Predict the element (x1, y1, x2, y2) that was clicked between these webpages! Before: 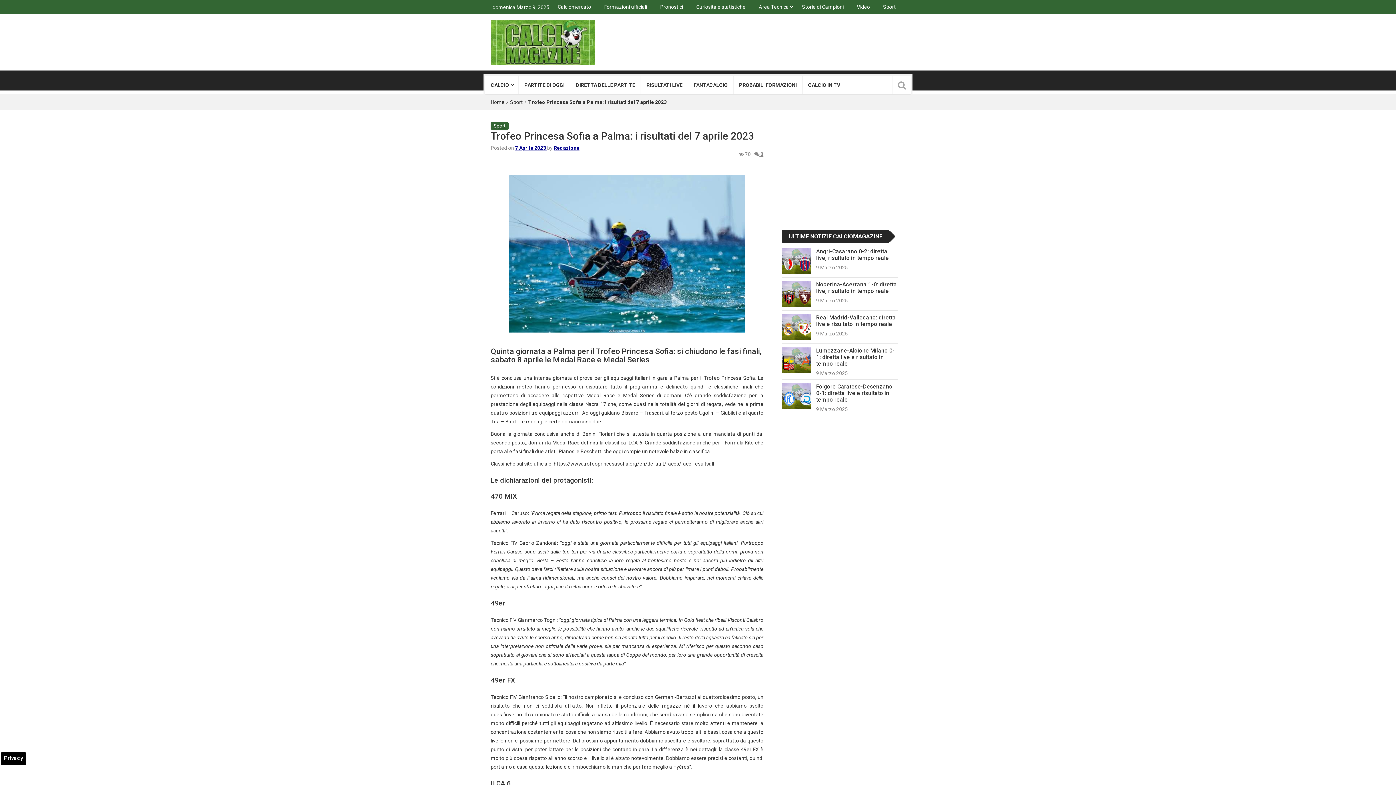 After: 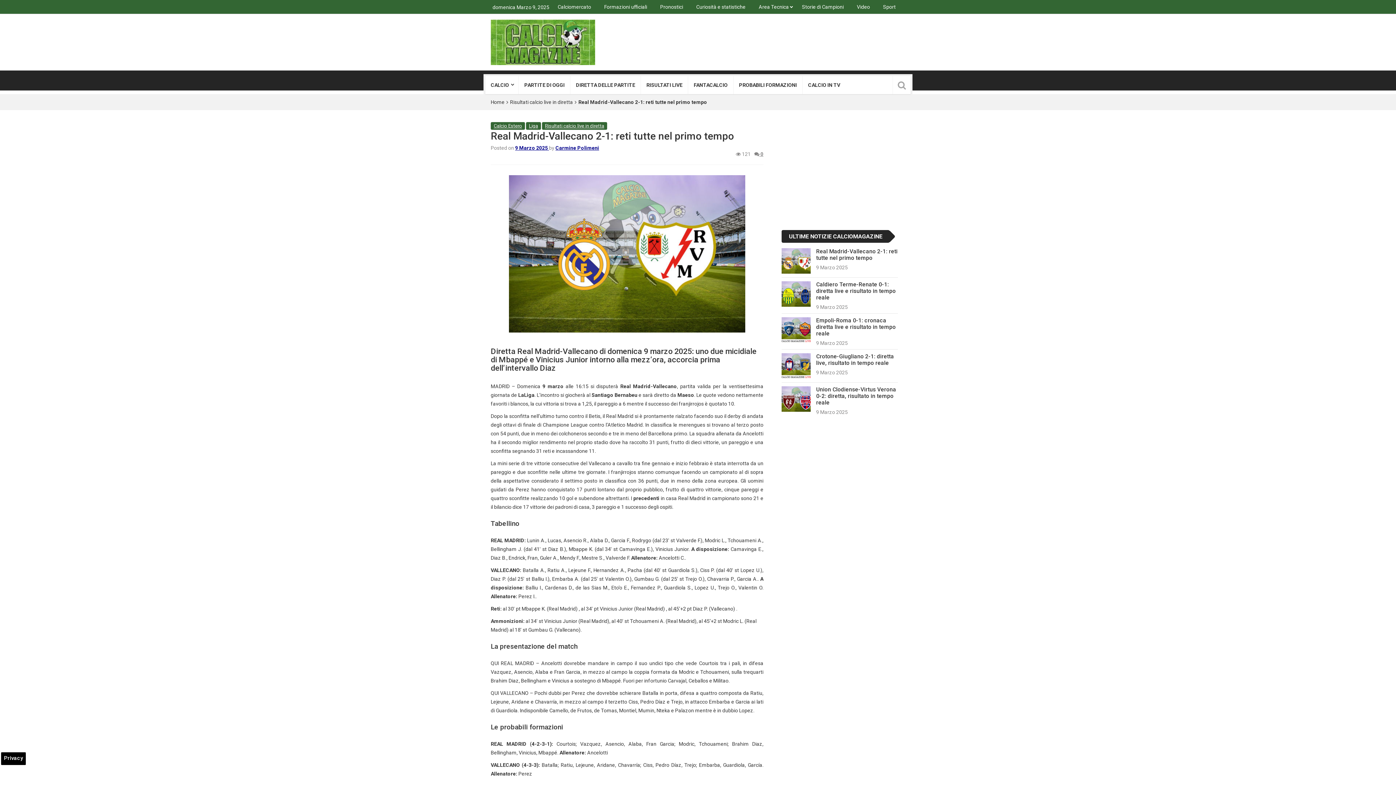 Action: bbox: (816, 314, 896, 327) label: Real Madrid-Vallecano: diretta live e risultato in tempo reale